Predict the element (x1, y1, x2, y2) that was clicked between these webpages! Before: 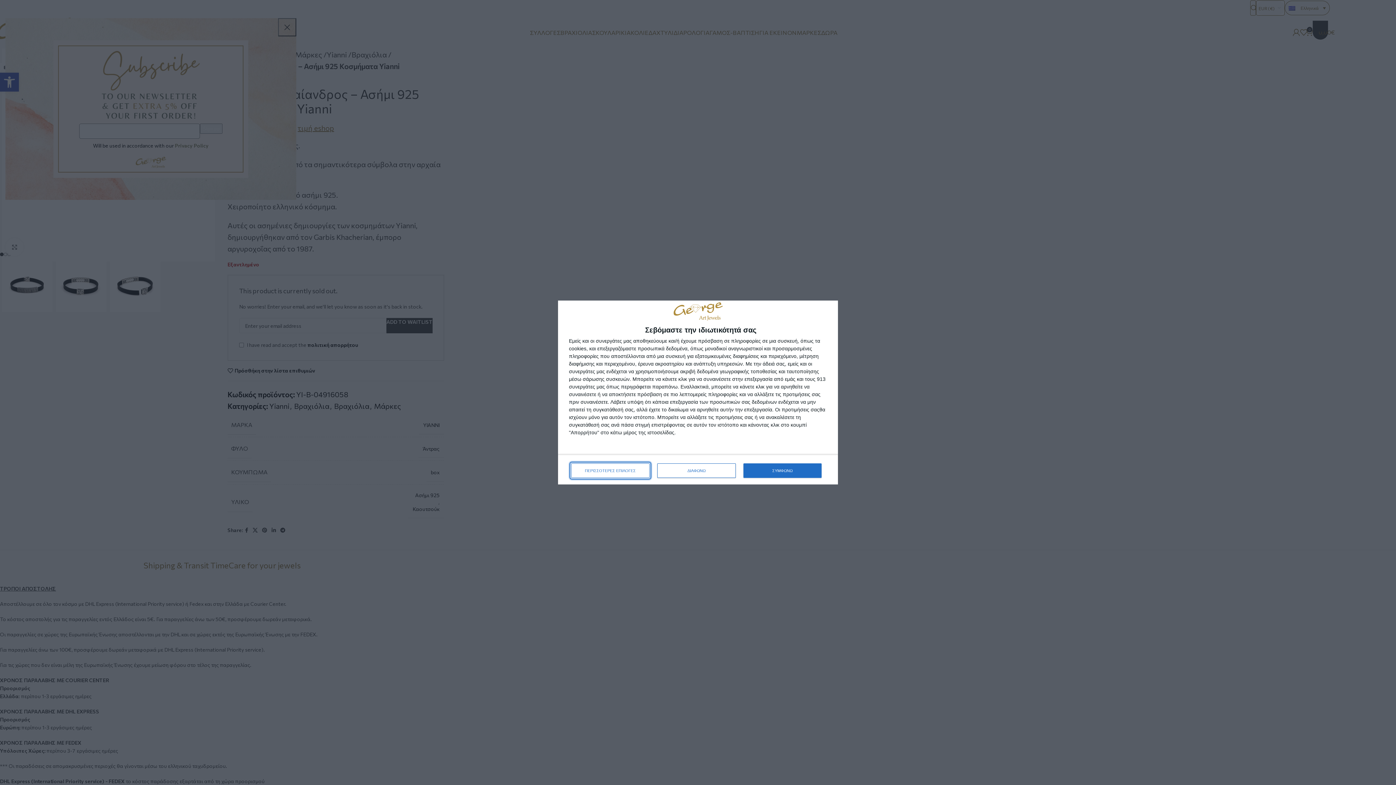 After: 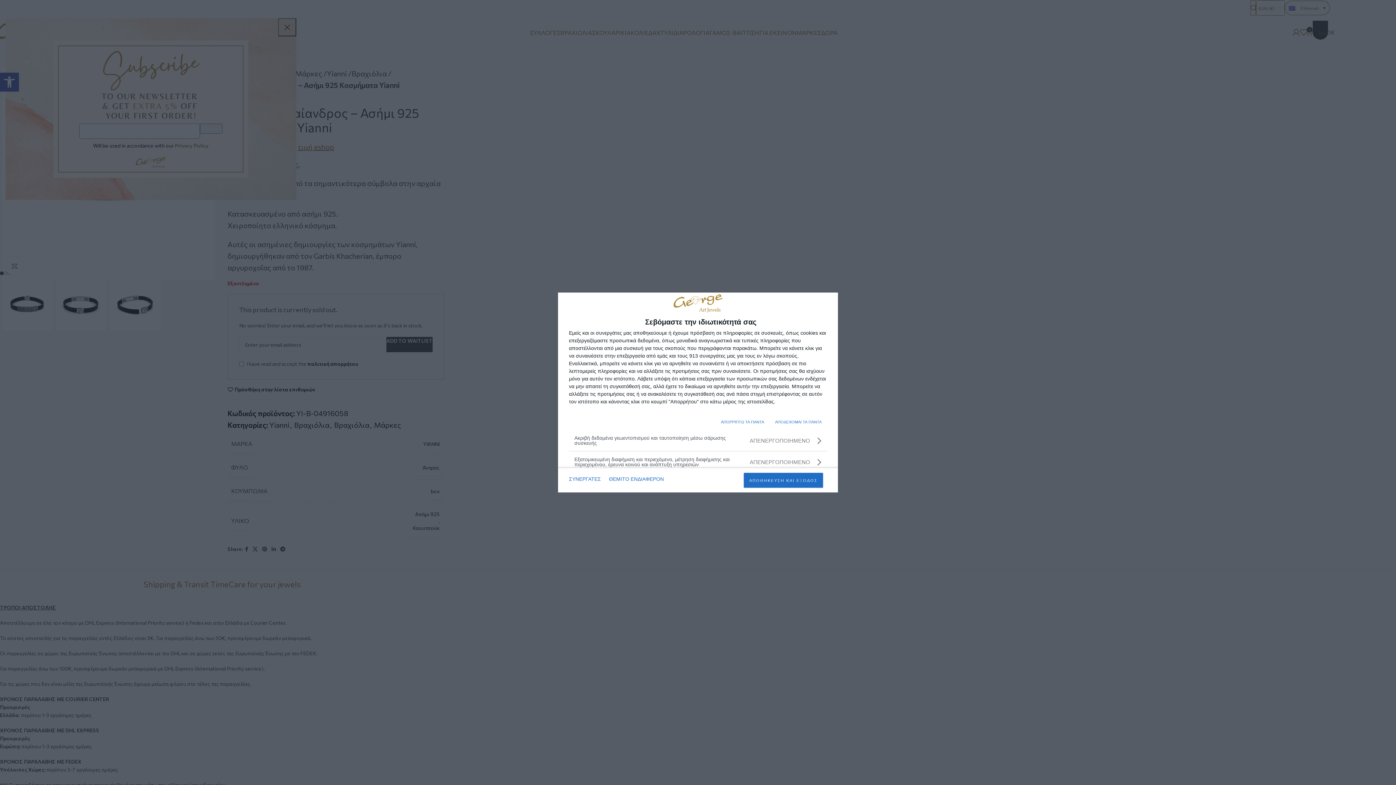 Action: bbox: (571, 463, 649, 478) label: ΠΕΡΙΣΣΟΤΕΡΕΣ ΕΠΙΛΟΓΕΣ